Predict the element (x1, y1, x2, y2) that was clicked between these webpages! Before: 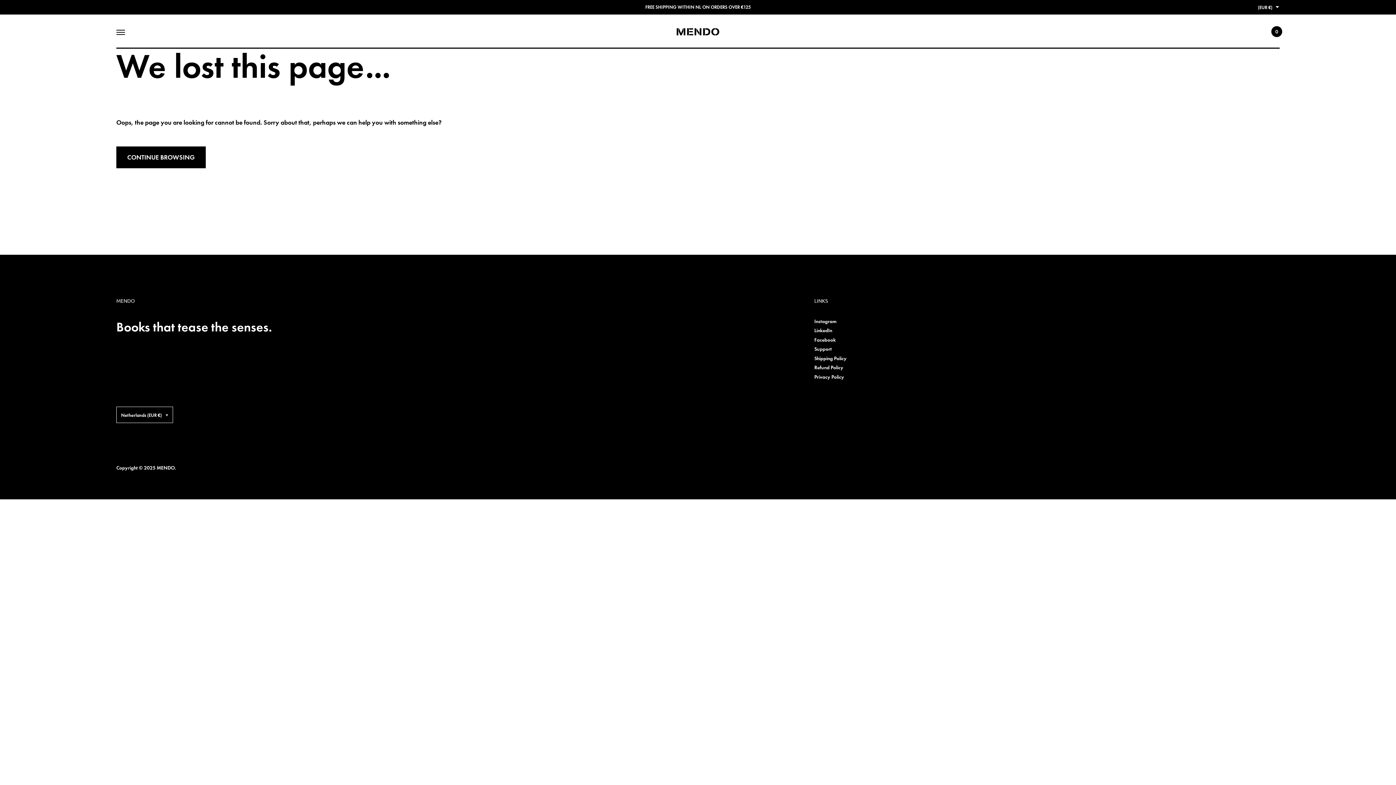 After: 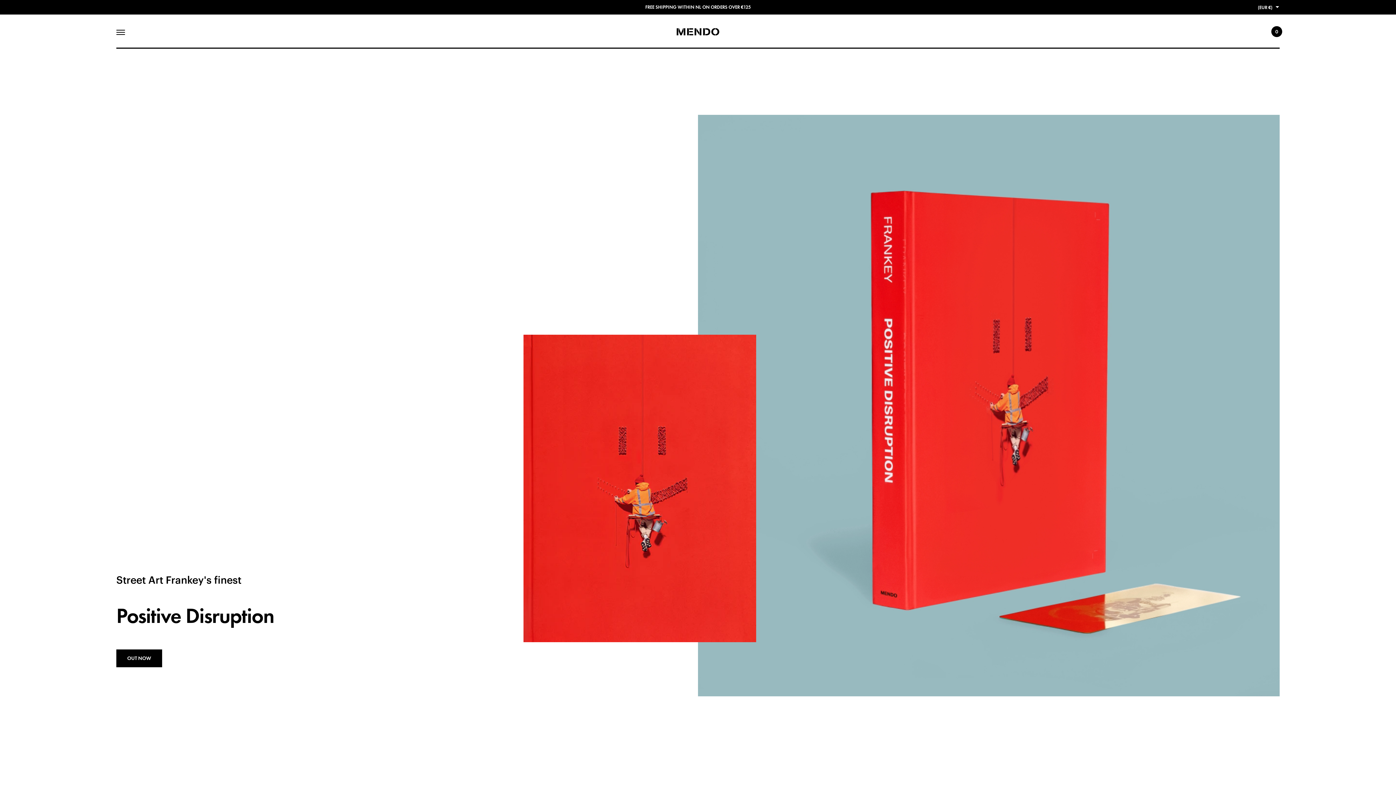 Action: bbox: (676, 27, 720, 36)